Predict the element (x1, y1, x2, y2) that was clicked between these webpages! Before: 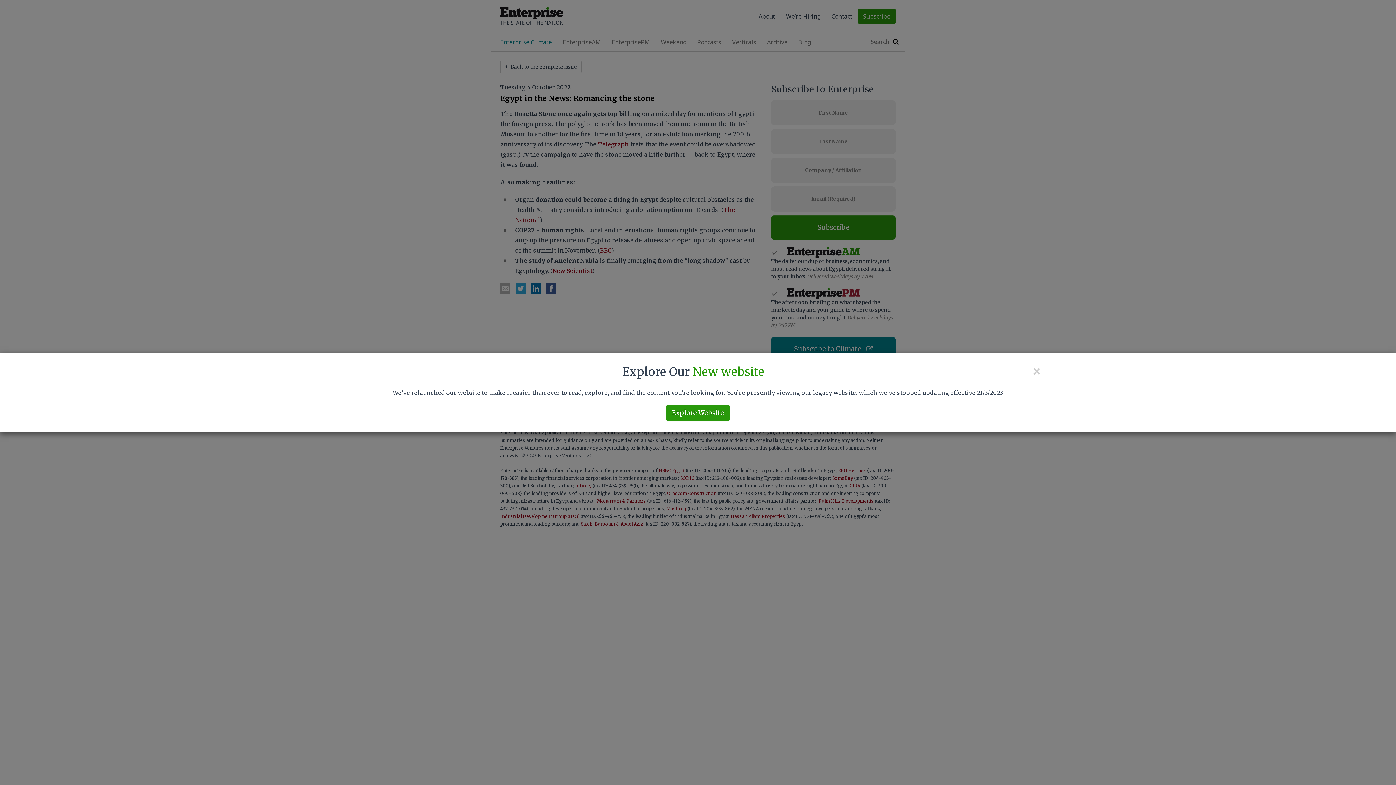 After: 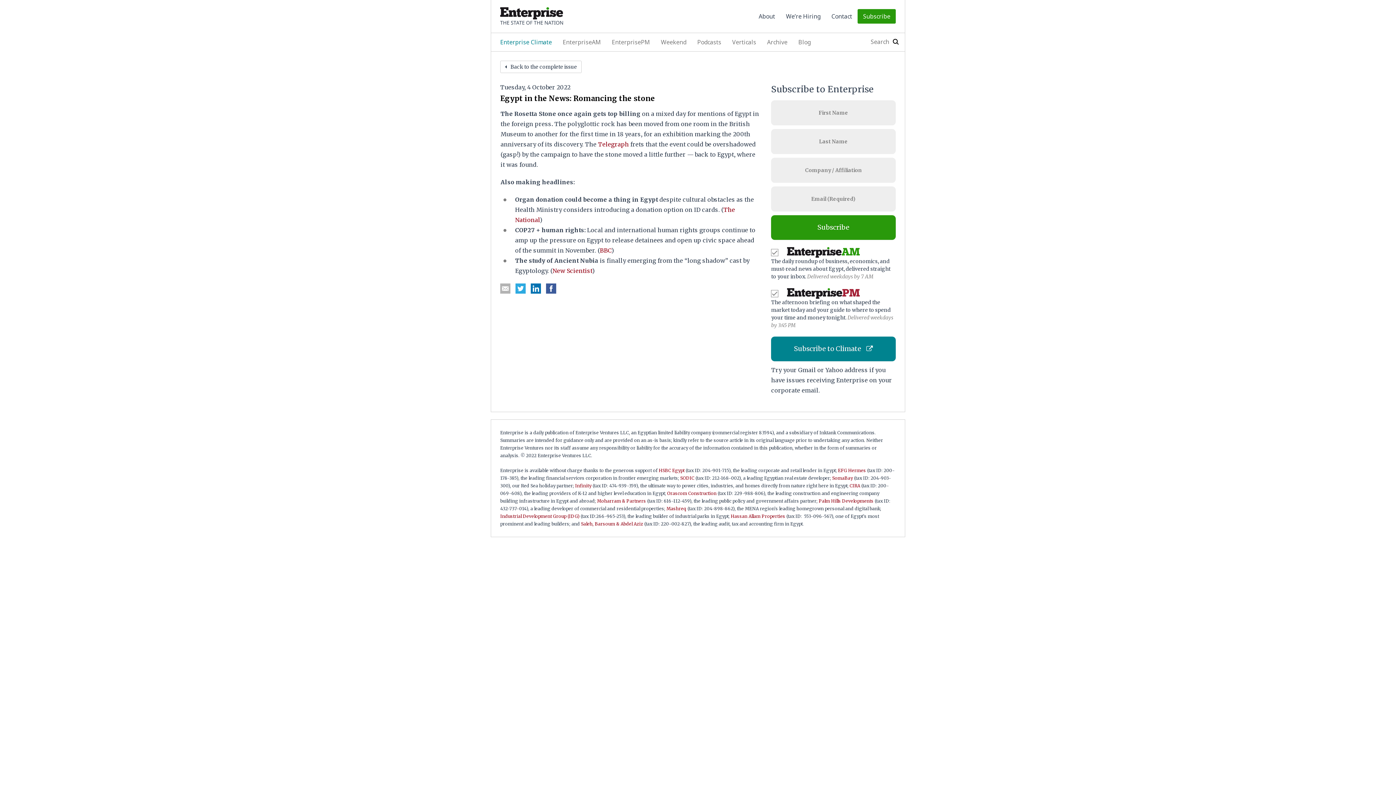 Action: bbox: (1032, 364, 1041, 378) label: ×